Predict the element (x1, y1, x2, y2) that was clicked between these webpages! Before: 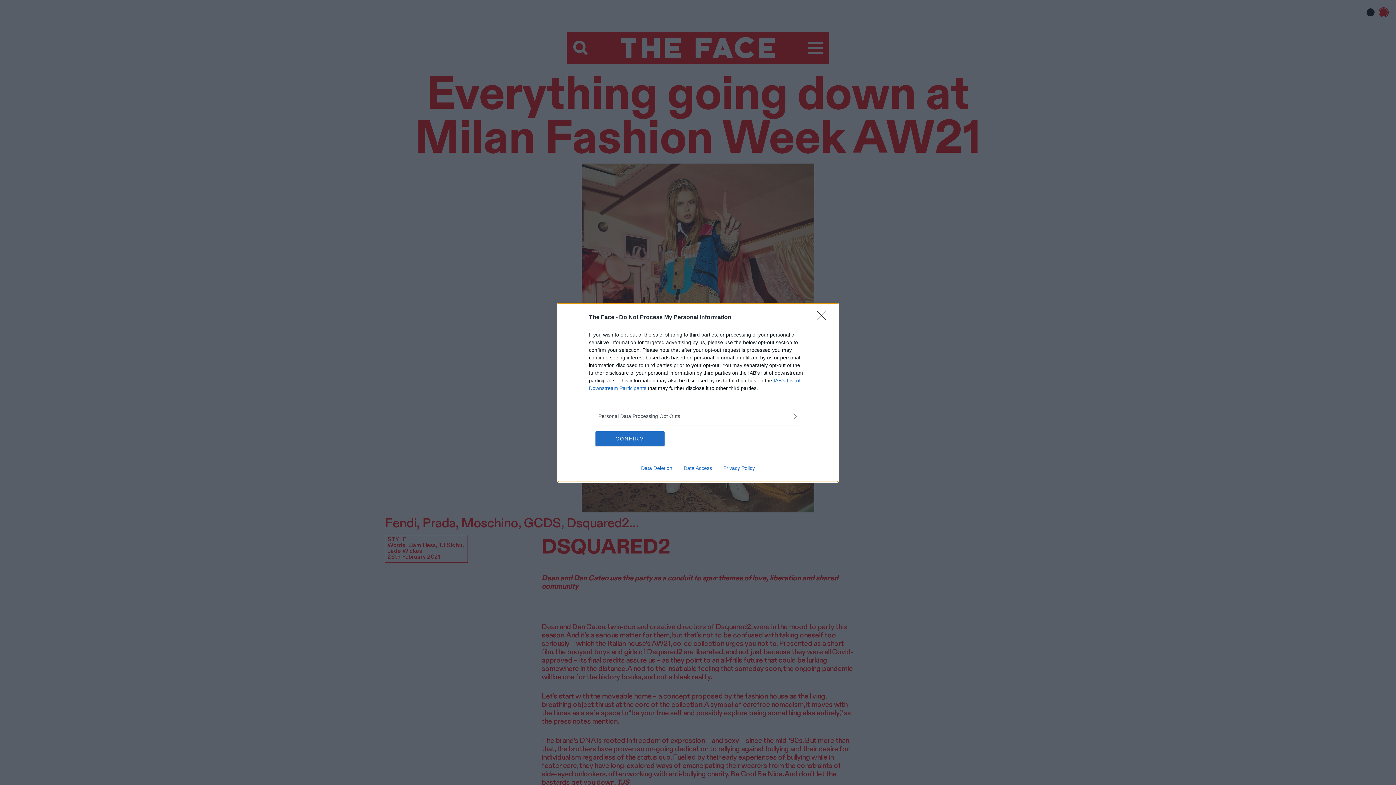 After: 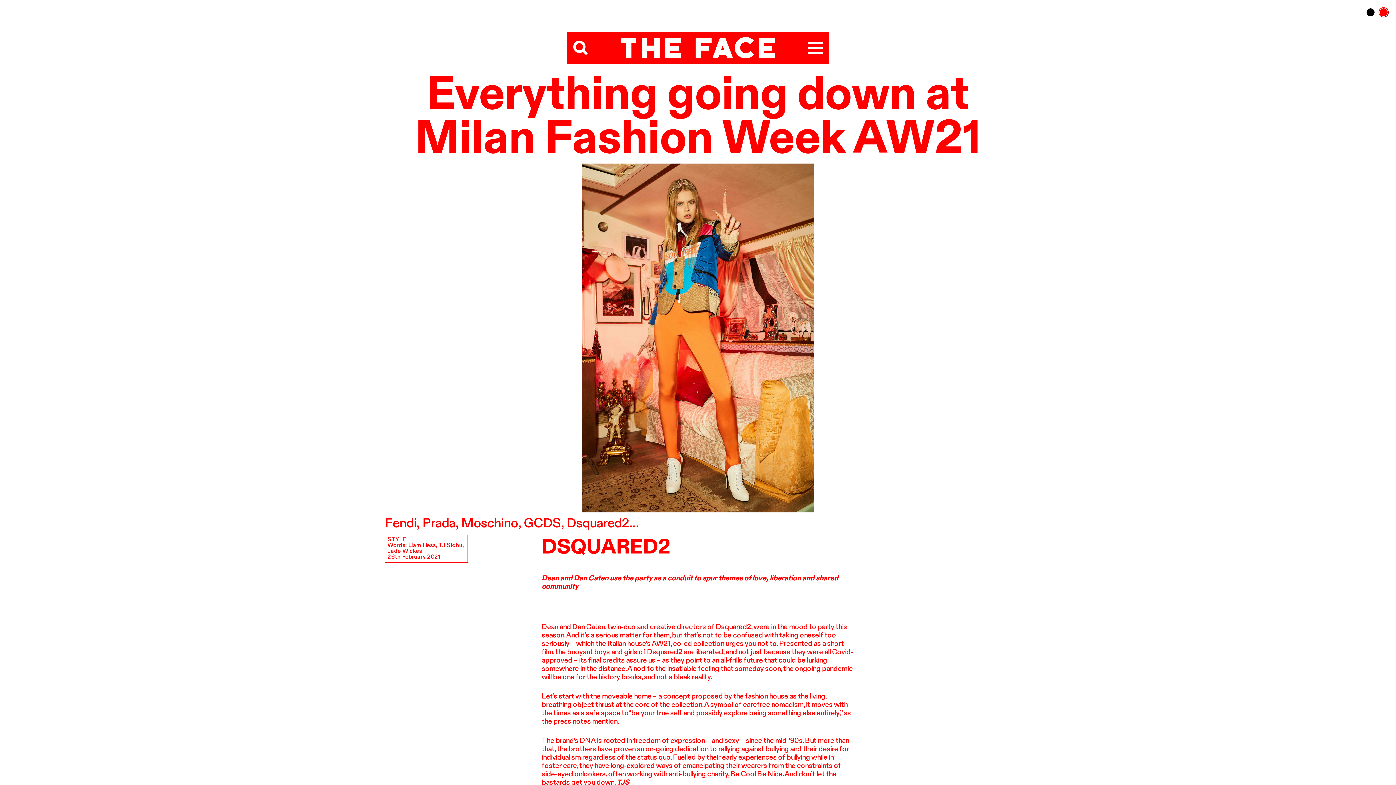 Action: label: Close bbox: (817, 310, 830, 324)